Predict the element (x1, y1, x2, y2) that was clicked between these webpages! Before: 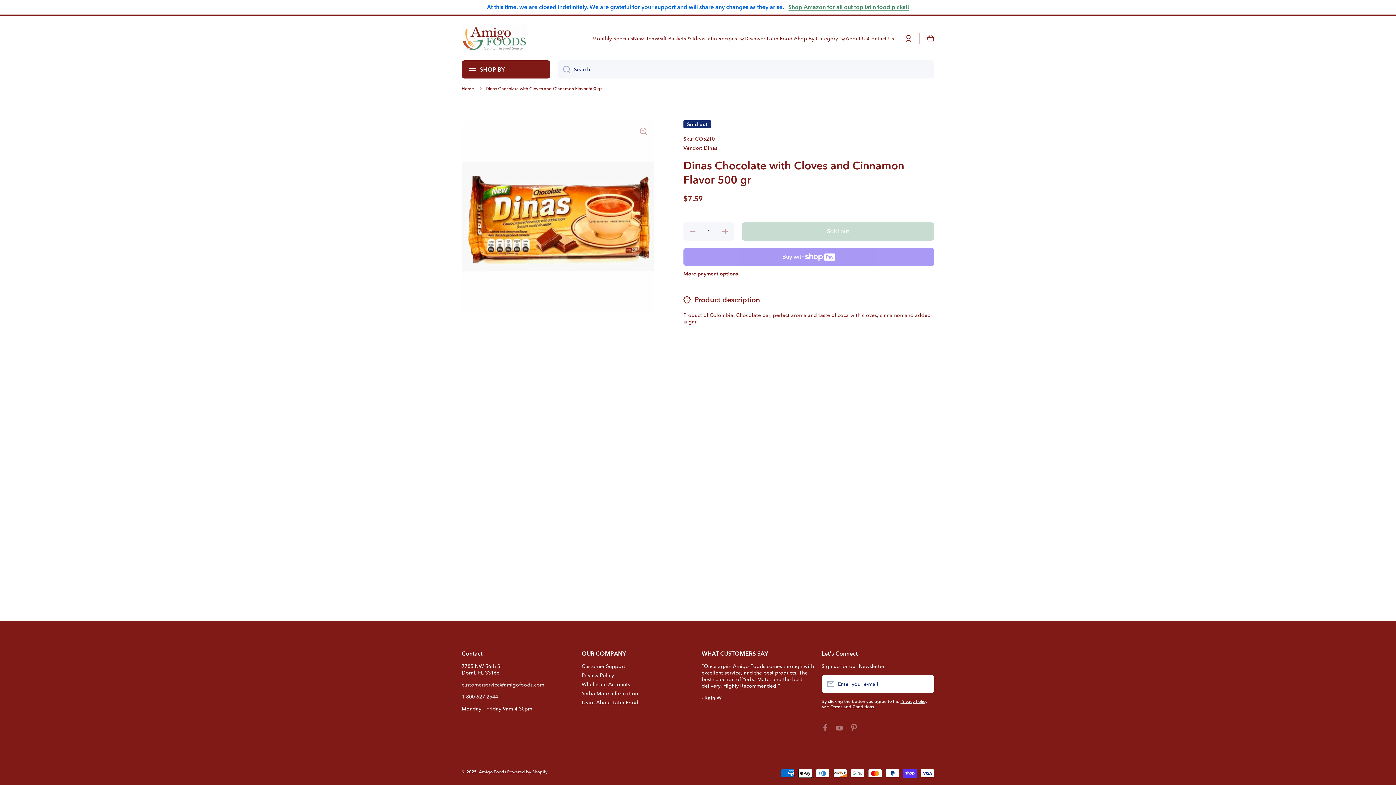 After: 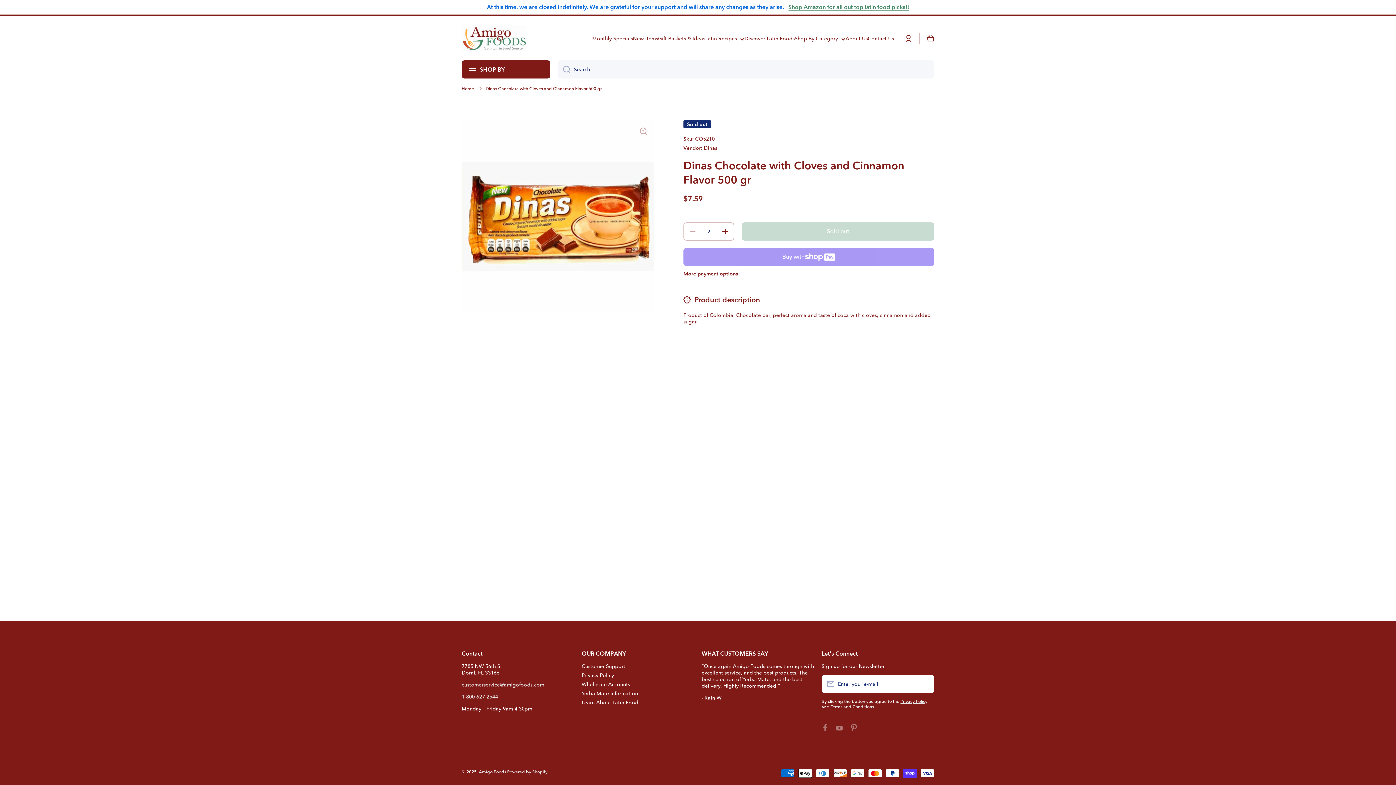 Action: bbox: (717, 222, 734, 240) label: Increase quantity for Dinas Chocolate with Cloves and Cinnamon Flavor 500 gr